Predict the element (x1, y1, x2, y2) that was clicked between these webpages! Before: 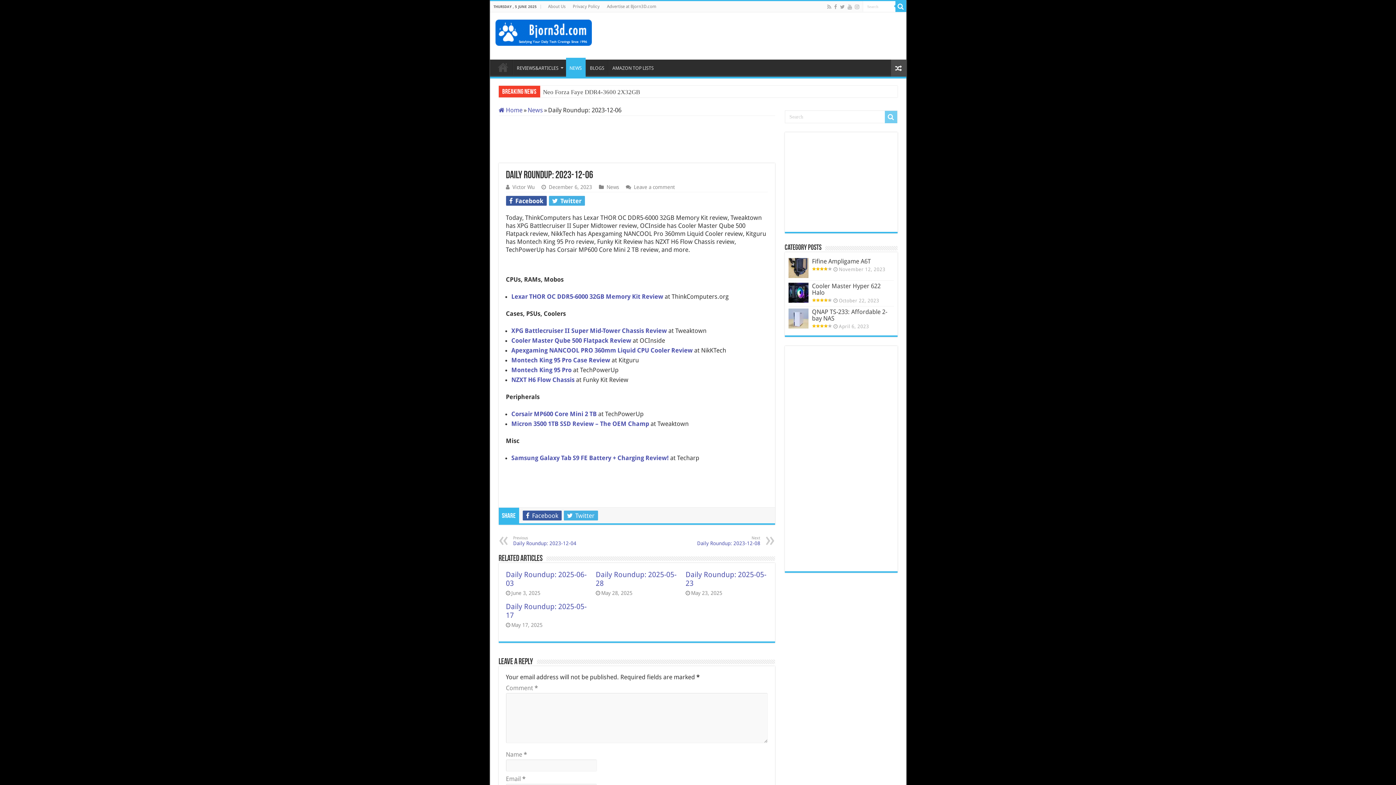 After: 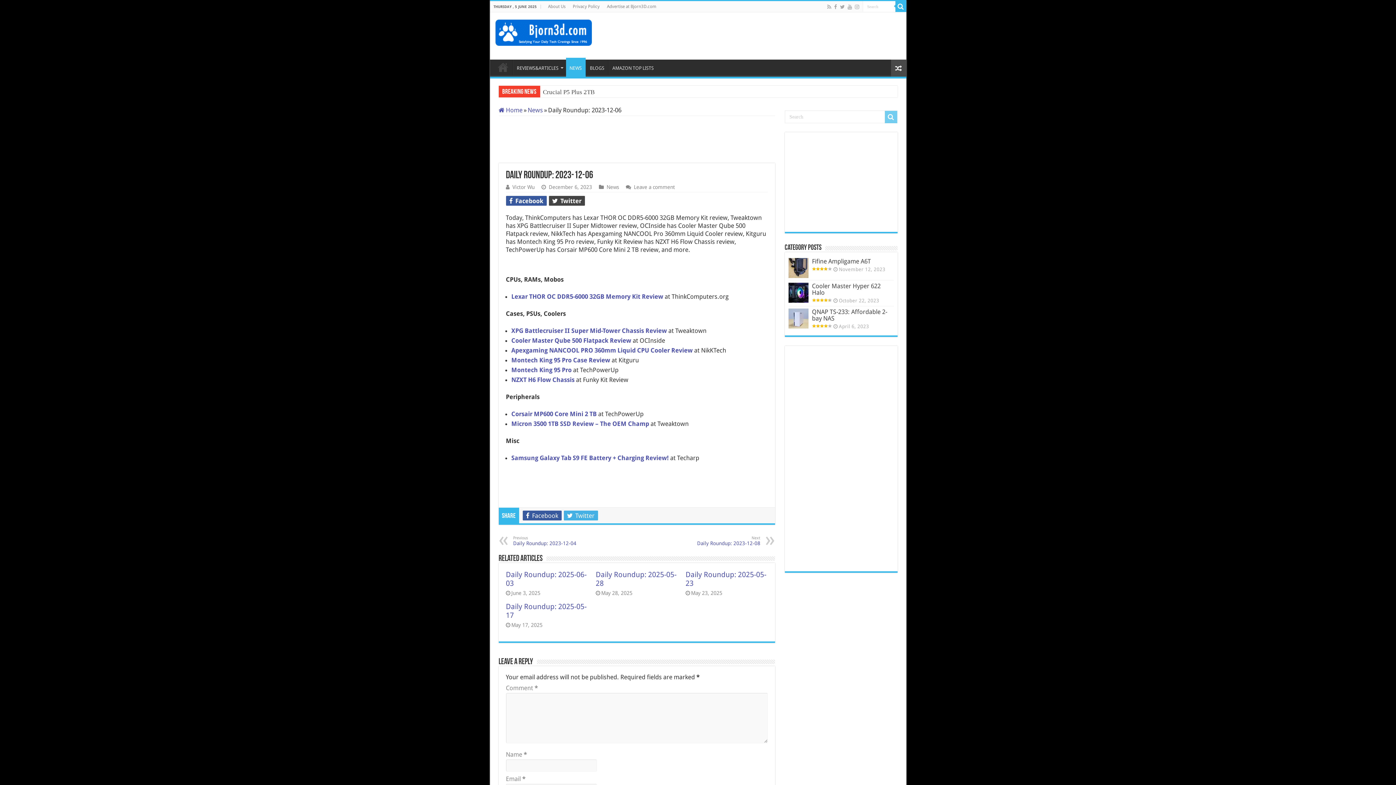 Action: bbox: (548, 196, 584, 205) label:  Twitter